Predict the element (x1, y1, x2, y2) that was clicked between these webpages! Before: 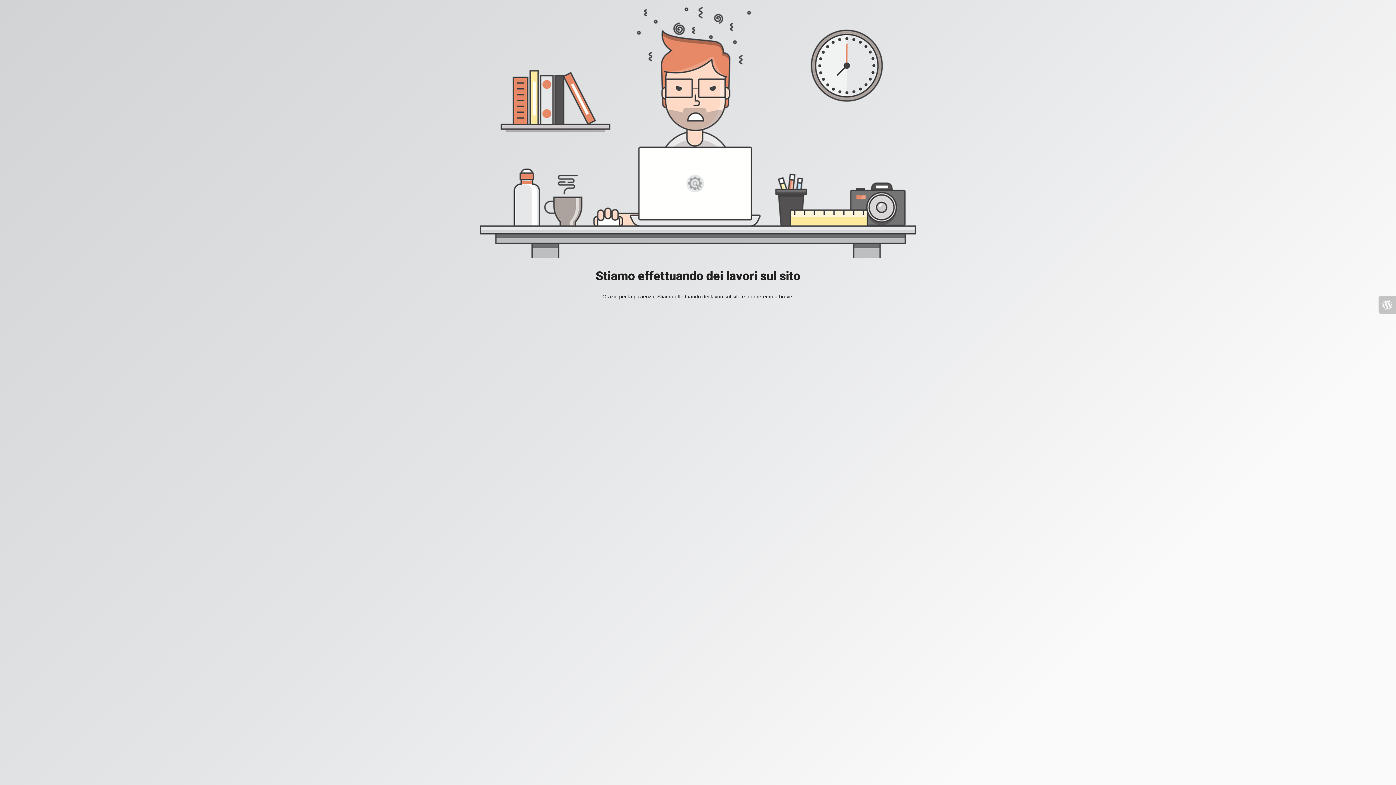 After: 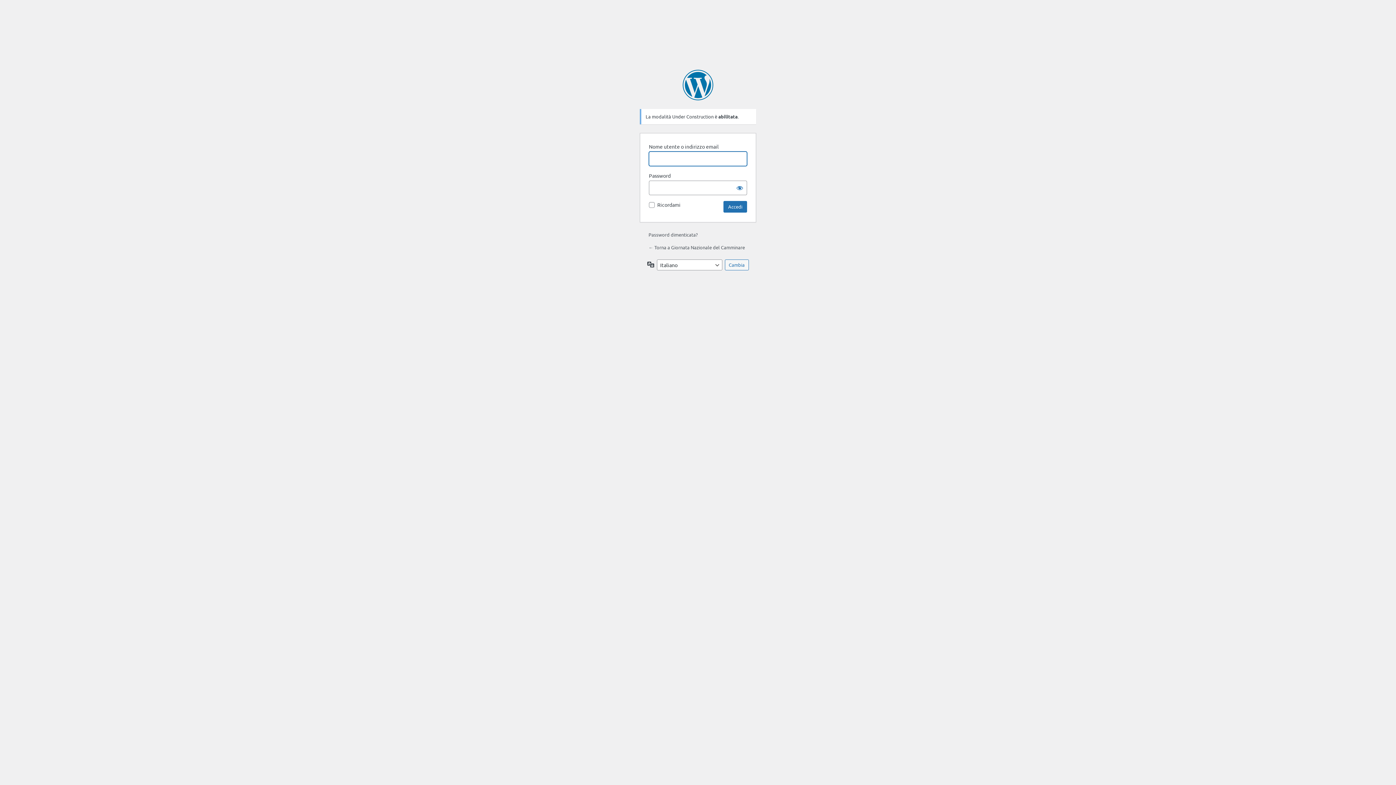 Action: bbox: (1378, 296, 1396, 313)